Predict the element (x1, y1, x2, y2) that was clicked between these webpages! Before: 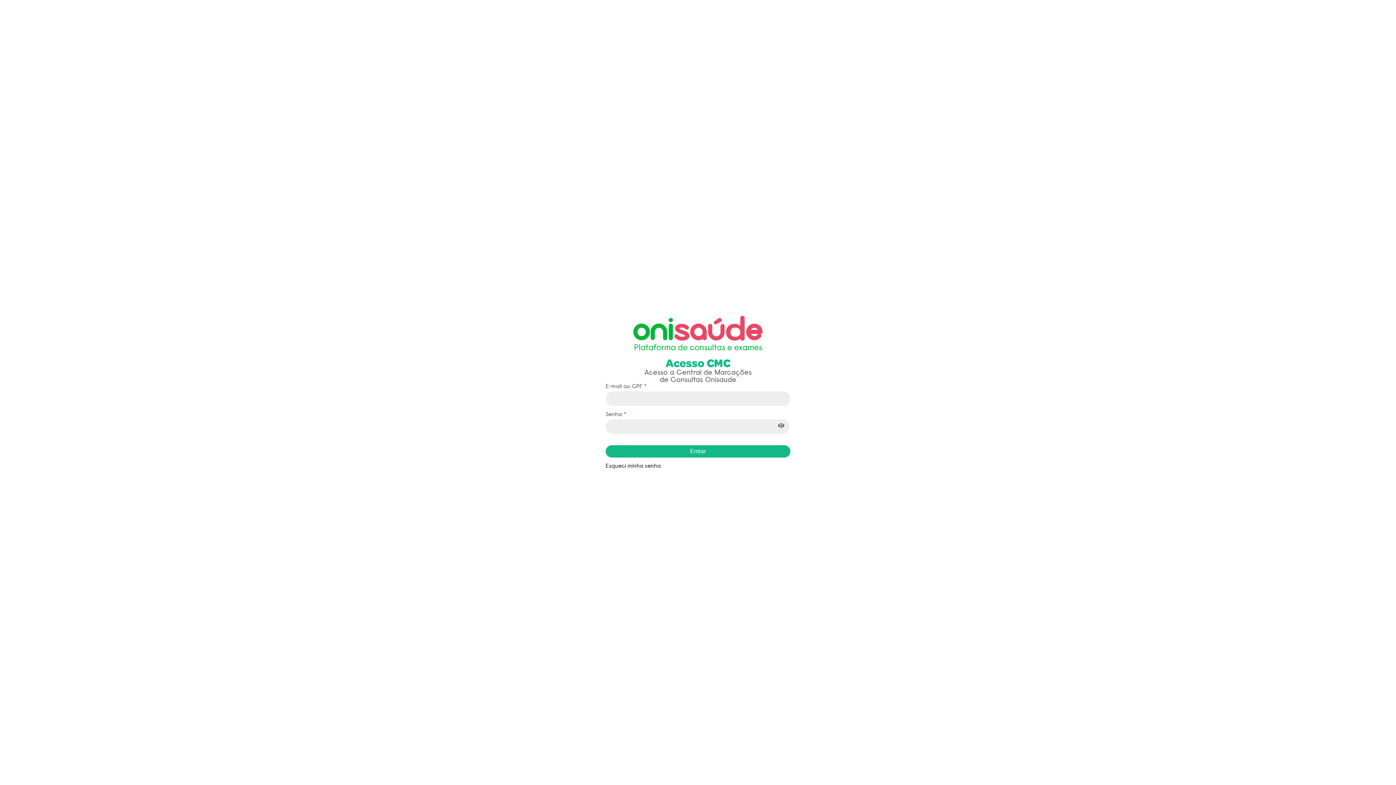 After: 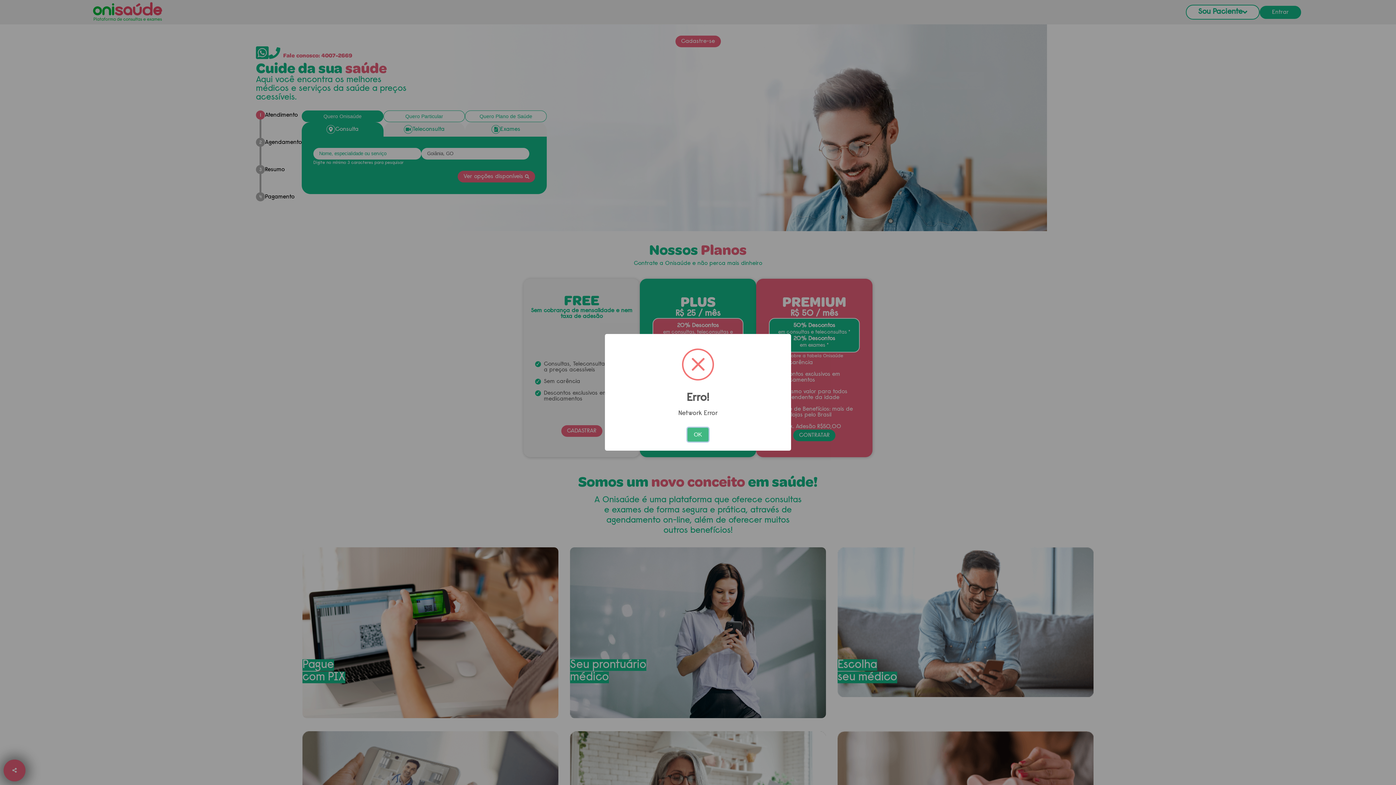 Action: bbox: (605, 316, 790, 351)